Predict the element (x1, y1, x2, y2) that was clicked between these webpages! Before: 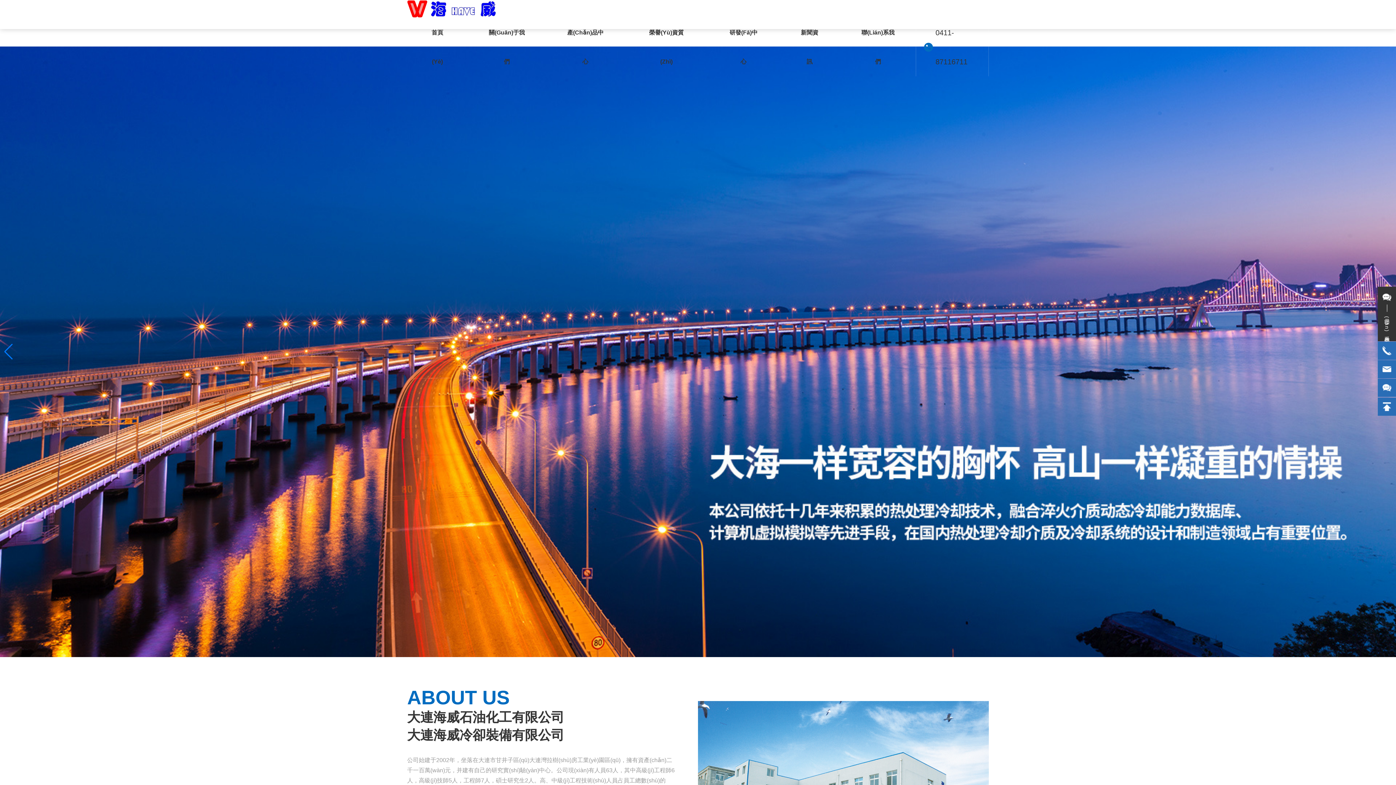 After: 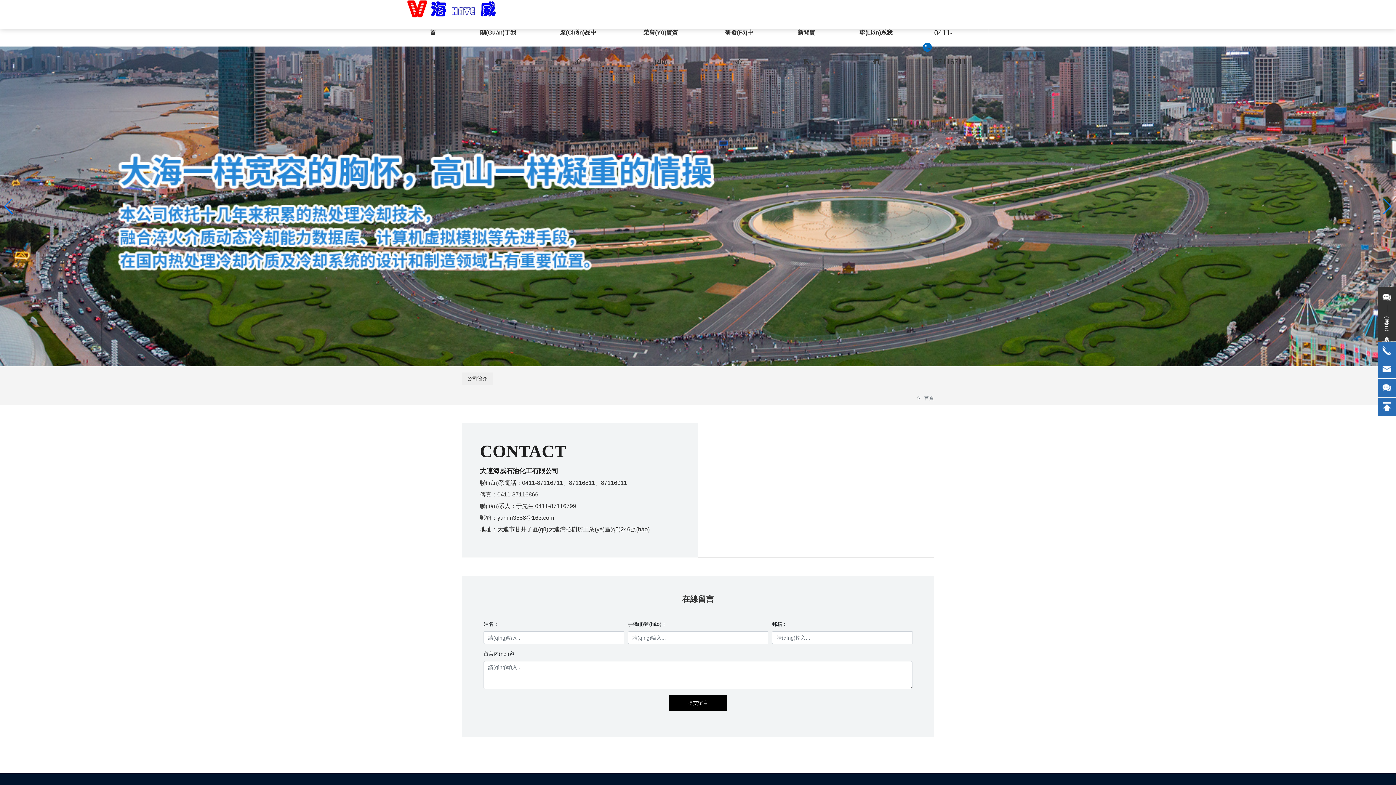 Action: label: 聯(Lián)系我們 bbox: (840, 18, 916, 76)